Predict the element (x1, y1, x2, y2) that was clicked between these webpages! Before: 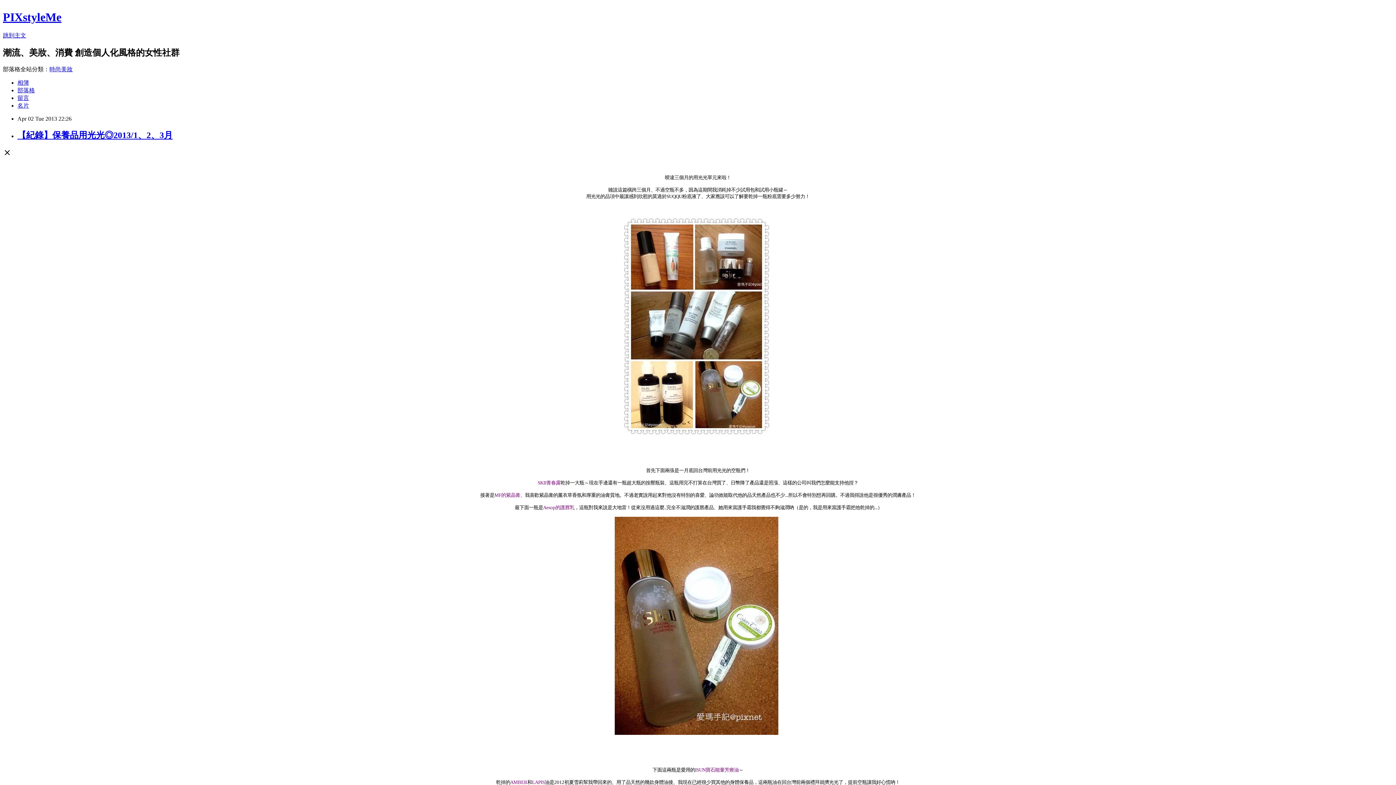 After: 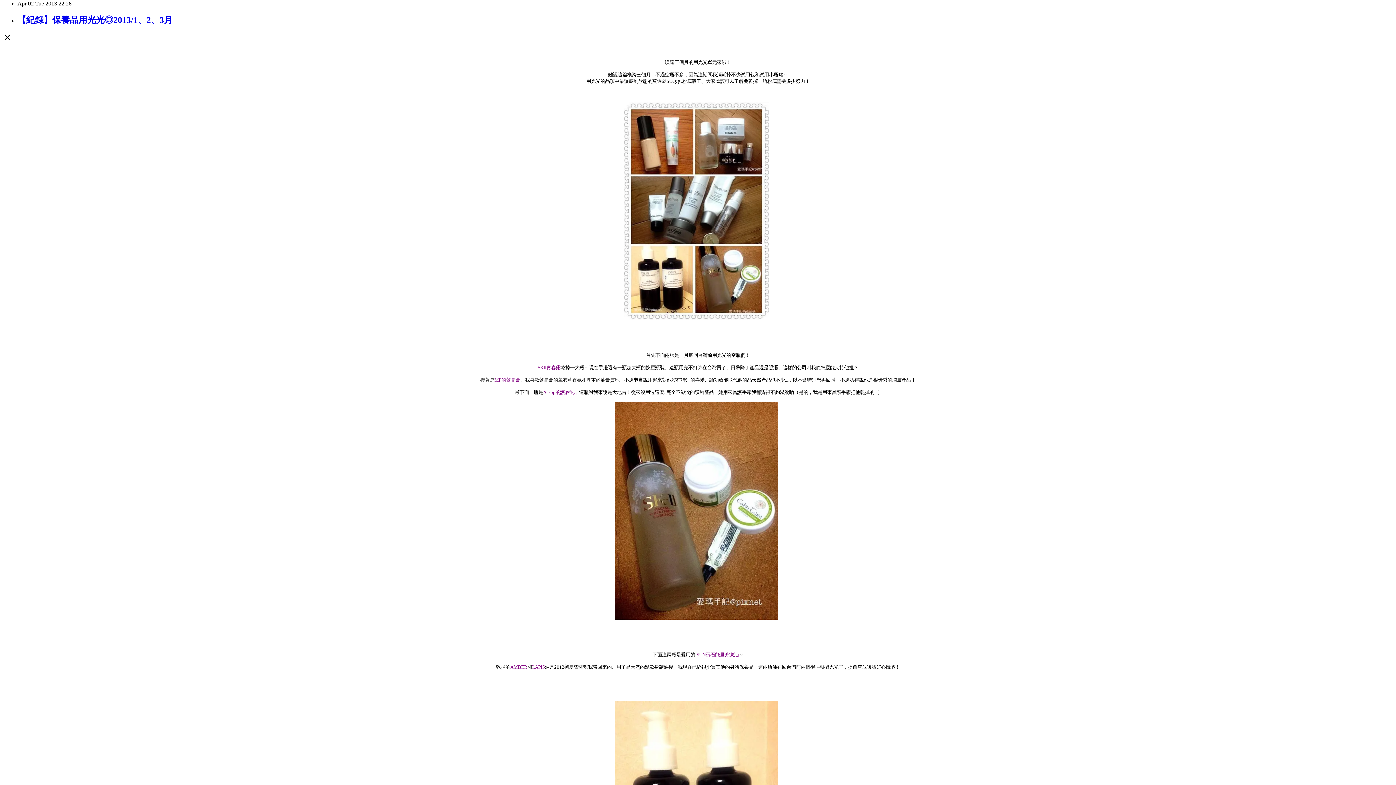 Action: label: 跳到主文 bbox: (2, 32, 26, 38)